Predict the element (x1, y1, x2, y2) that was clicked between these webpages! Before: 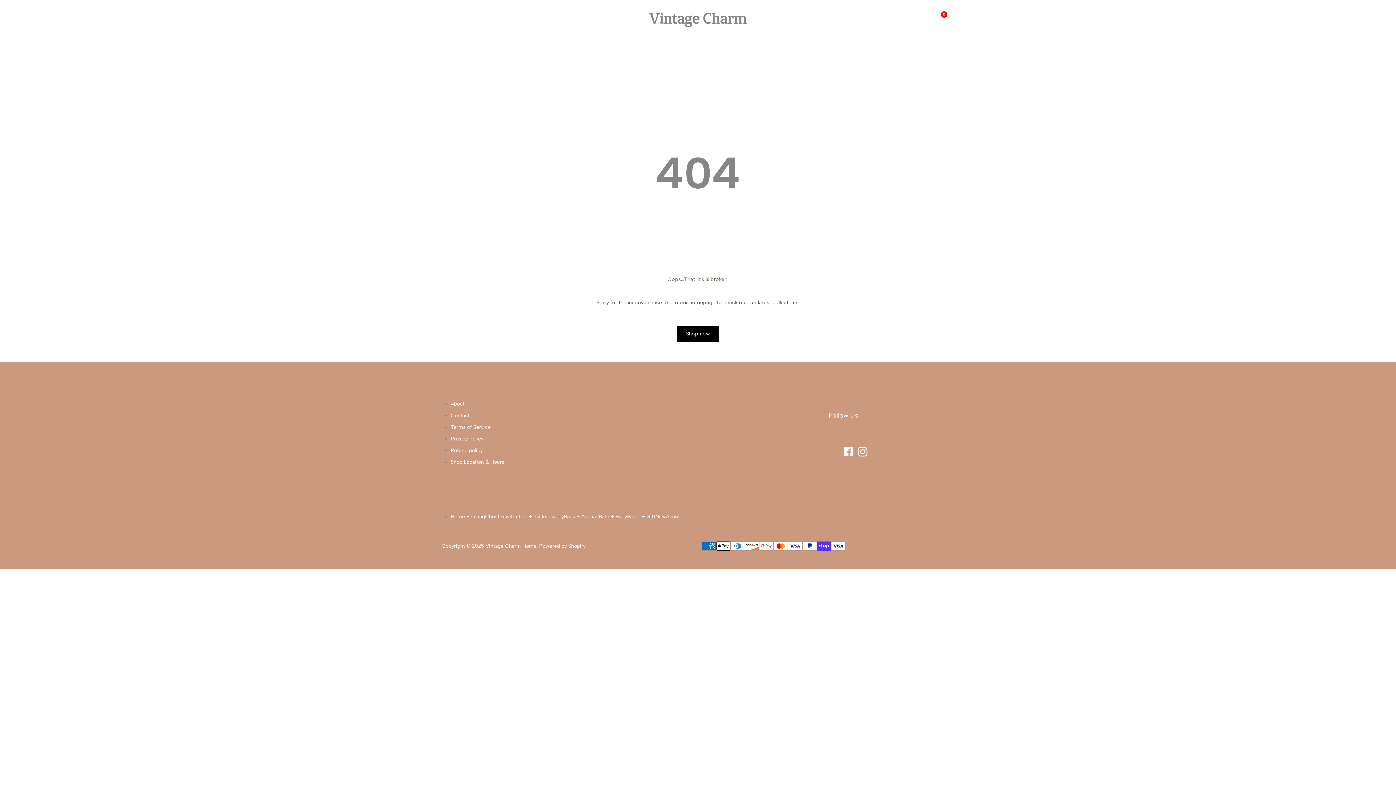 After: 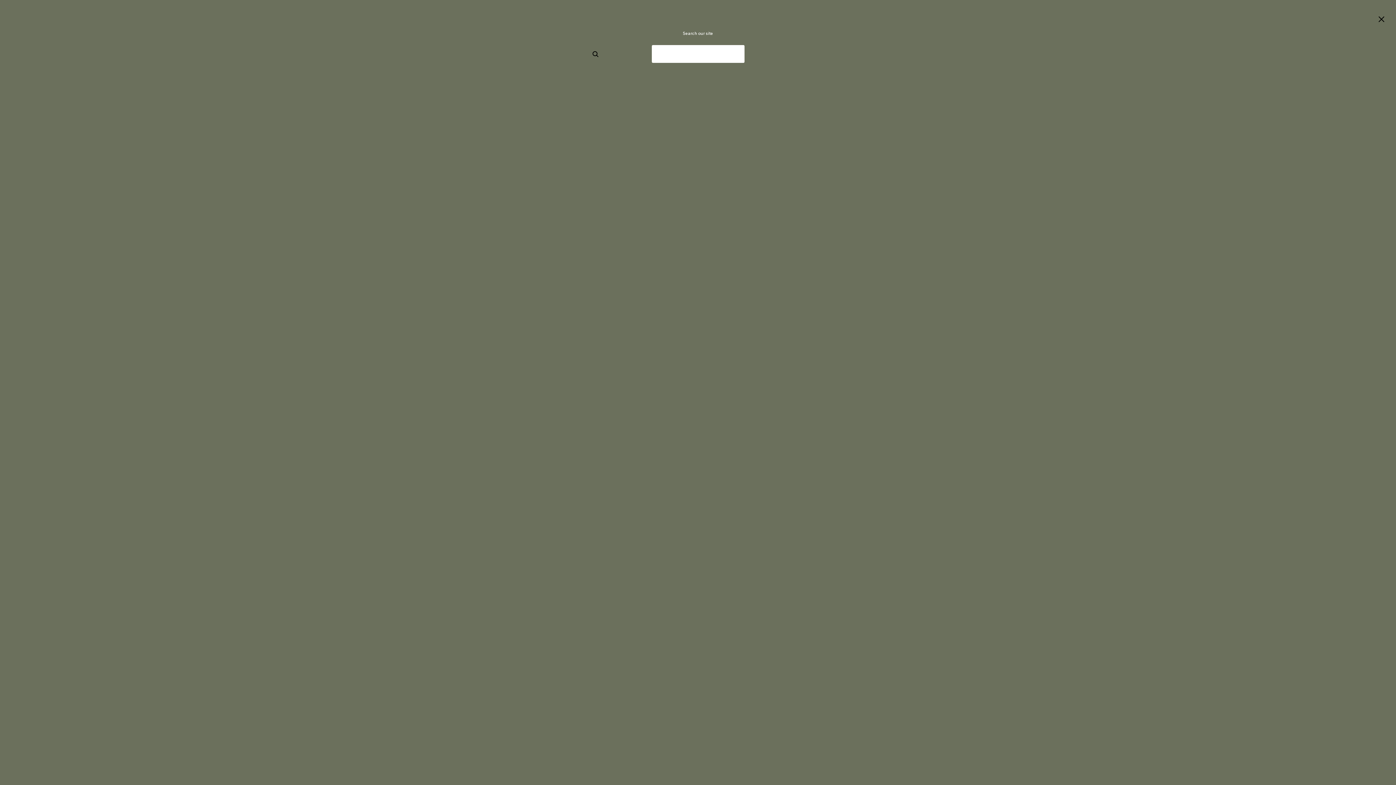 Action: bbox: (14, 14, 21, 20)